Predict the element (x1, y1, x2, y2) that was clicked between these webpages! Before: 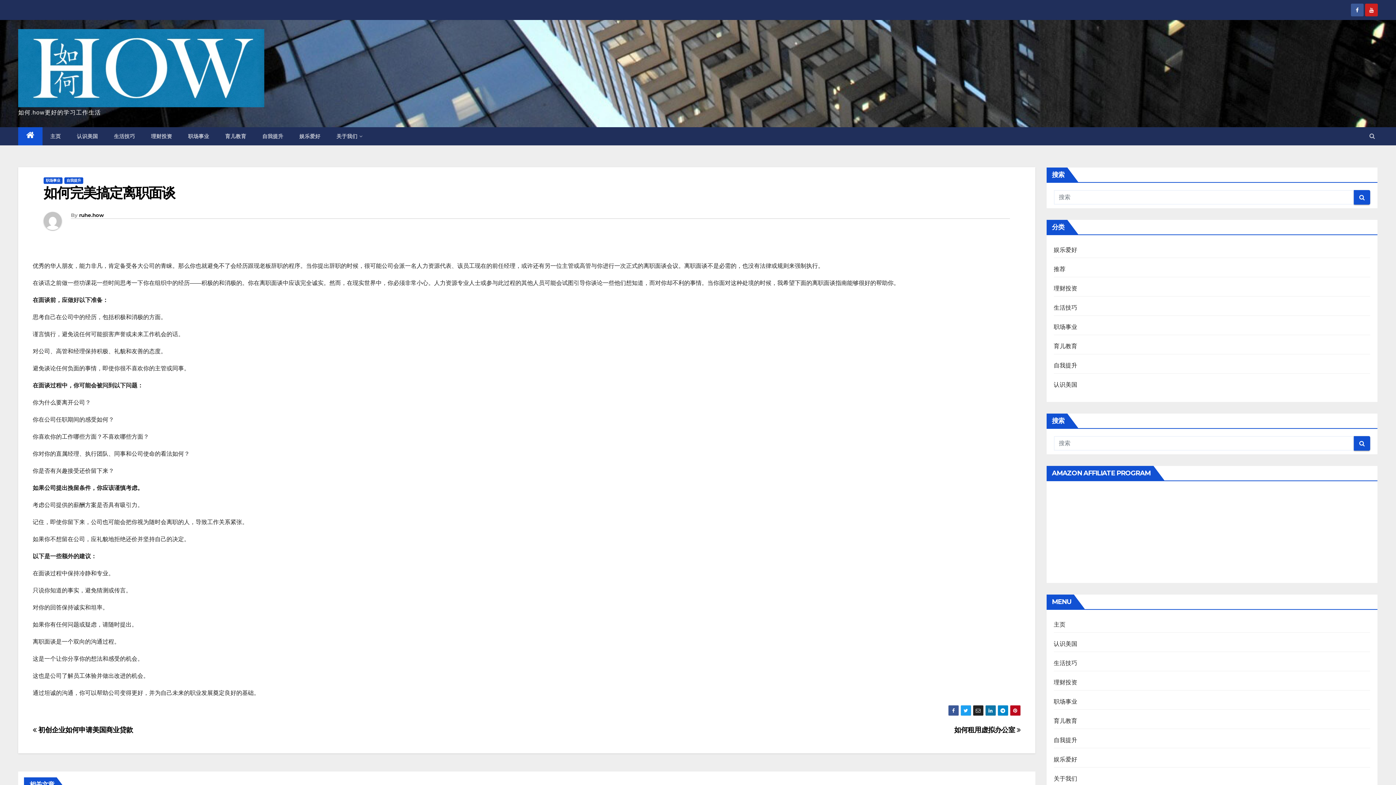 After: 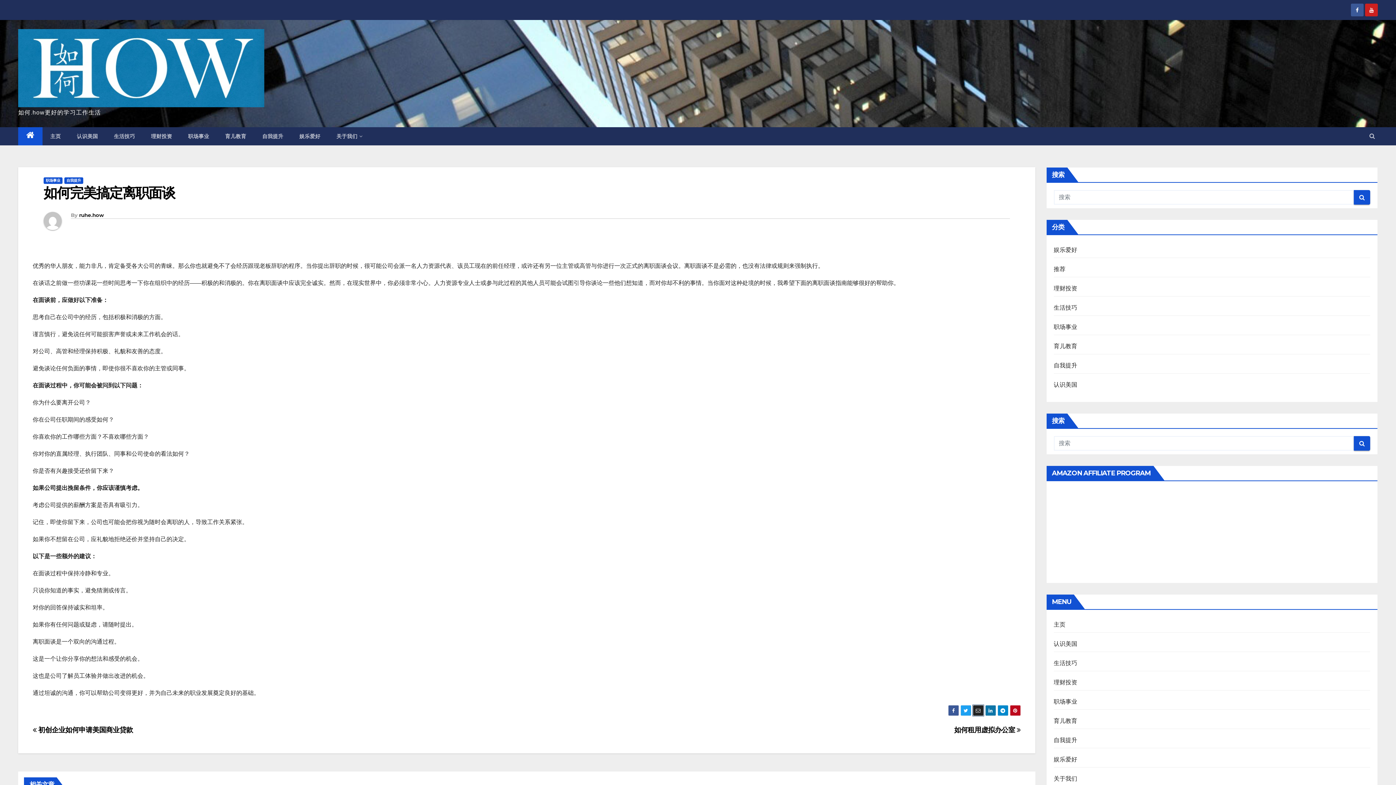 Action: bbox: (972, 705, 983, 716)